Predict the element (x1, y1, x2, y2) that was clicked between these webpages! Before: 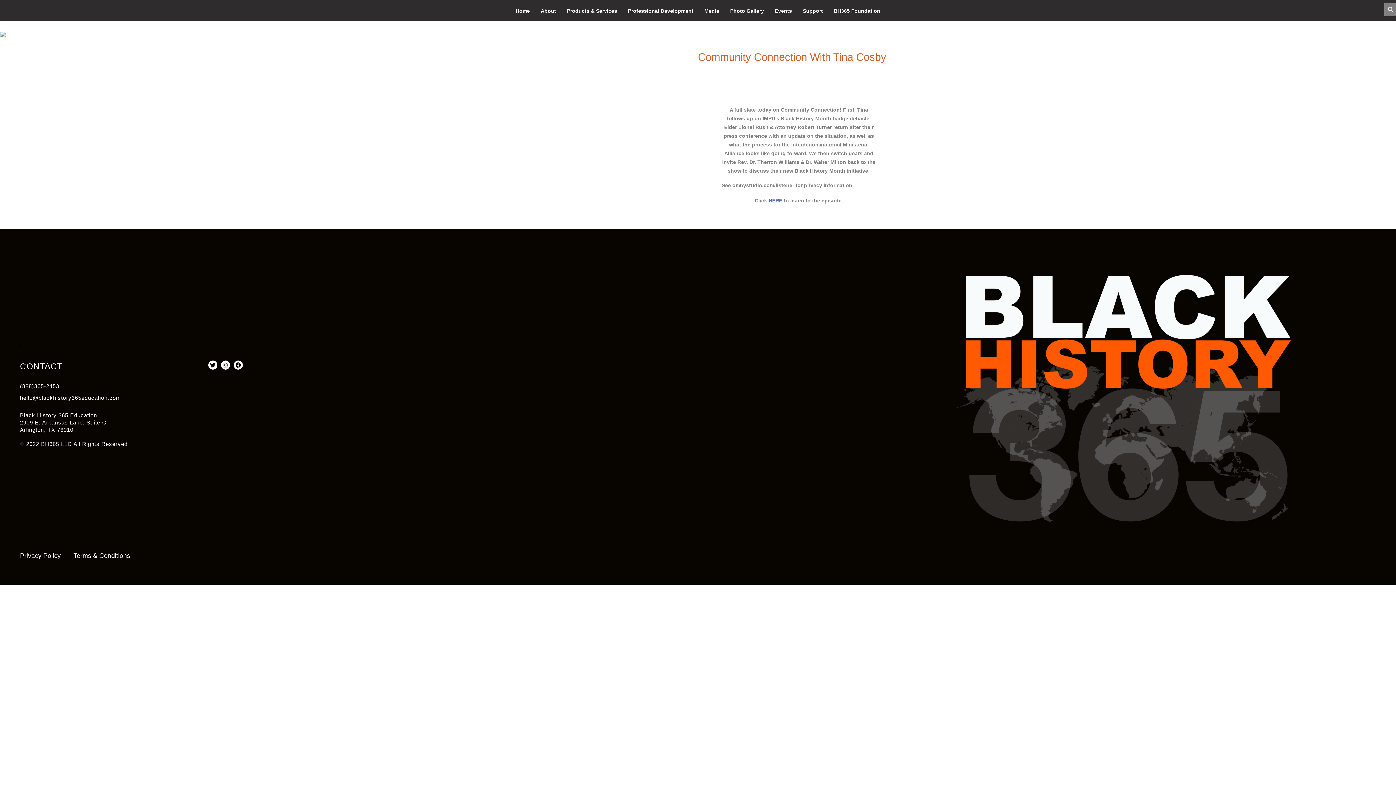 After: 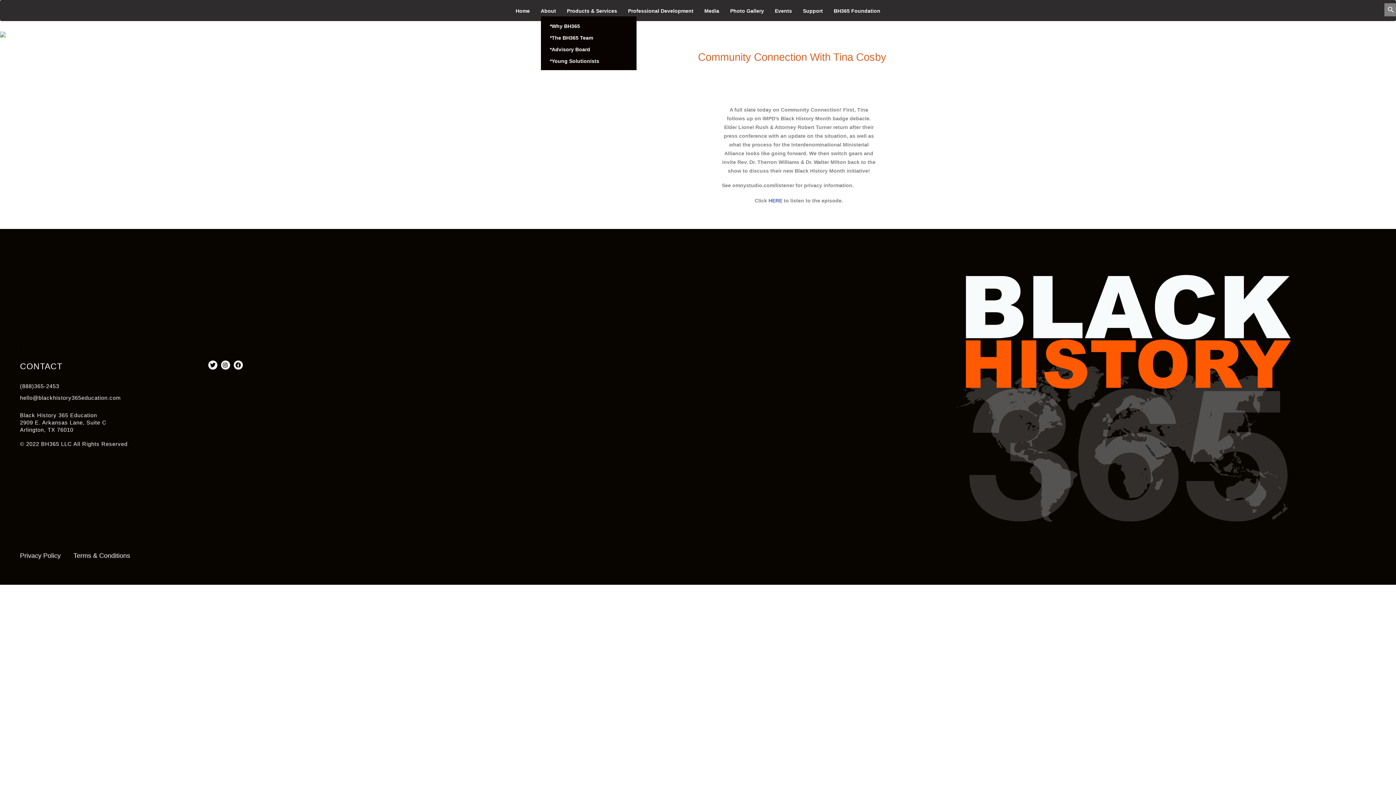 Action: label: About bbox: (540, 8, 556, 13)